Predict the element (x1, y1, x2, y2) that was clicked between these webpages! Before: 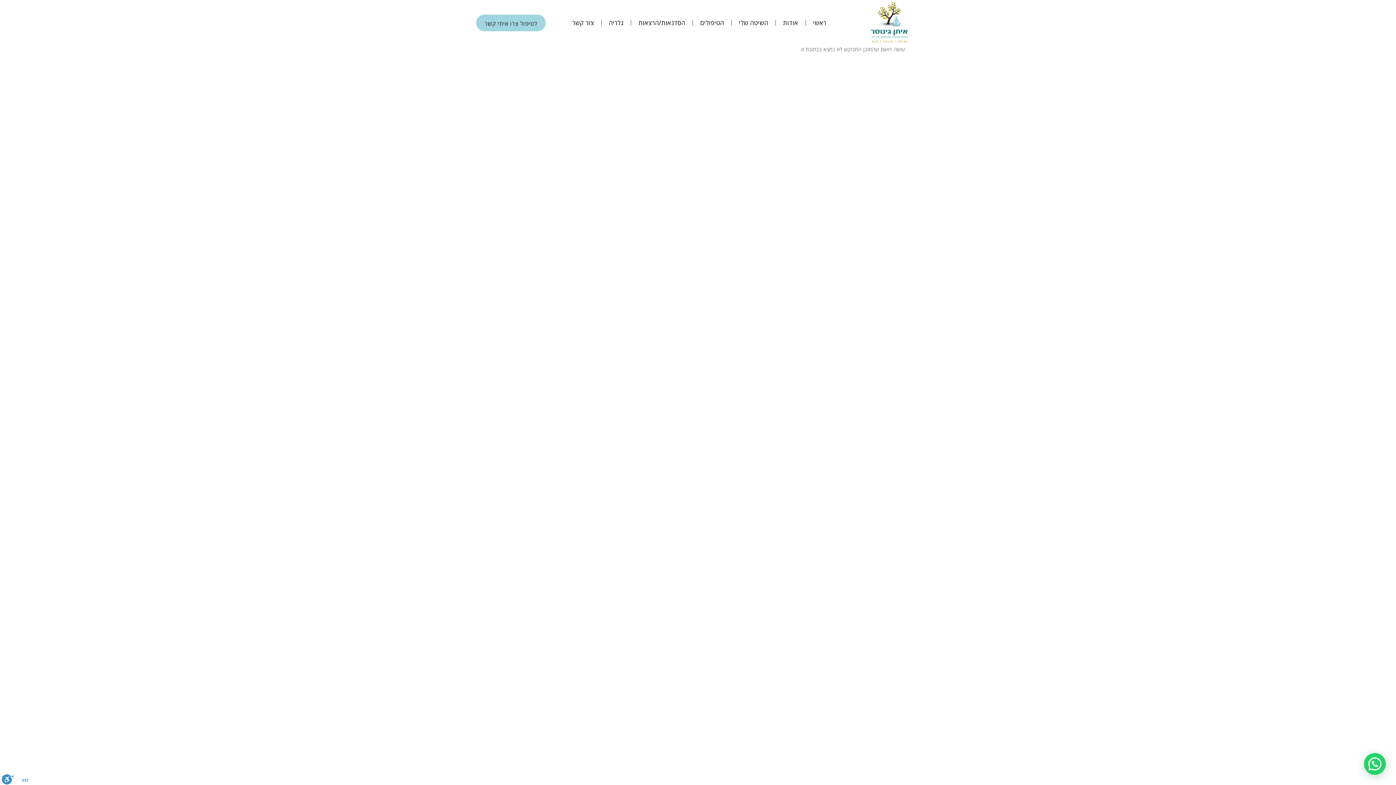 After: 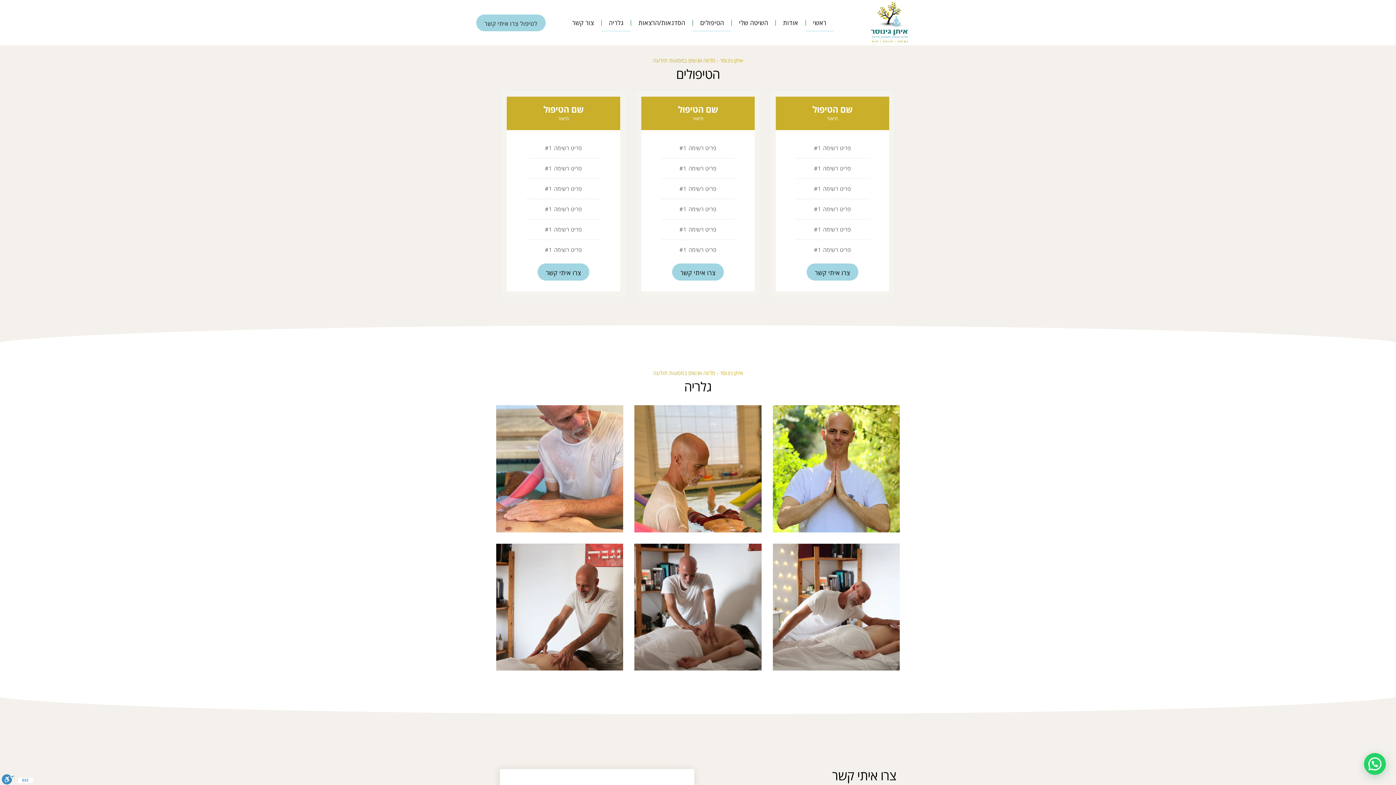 Action: label: הטיפולים bbox: (693, 14, 731, 31)